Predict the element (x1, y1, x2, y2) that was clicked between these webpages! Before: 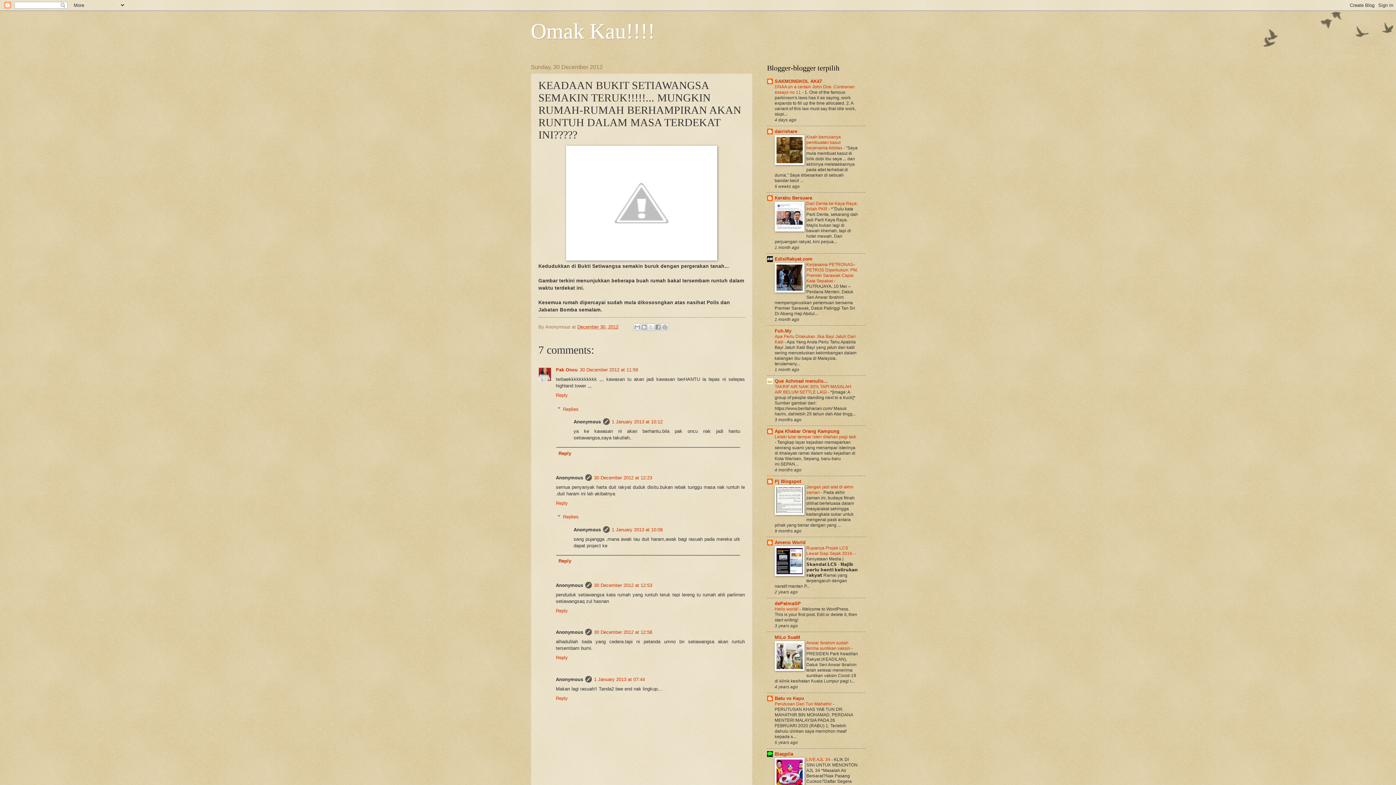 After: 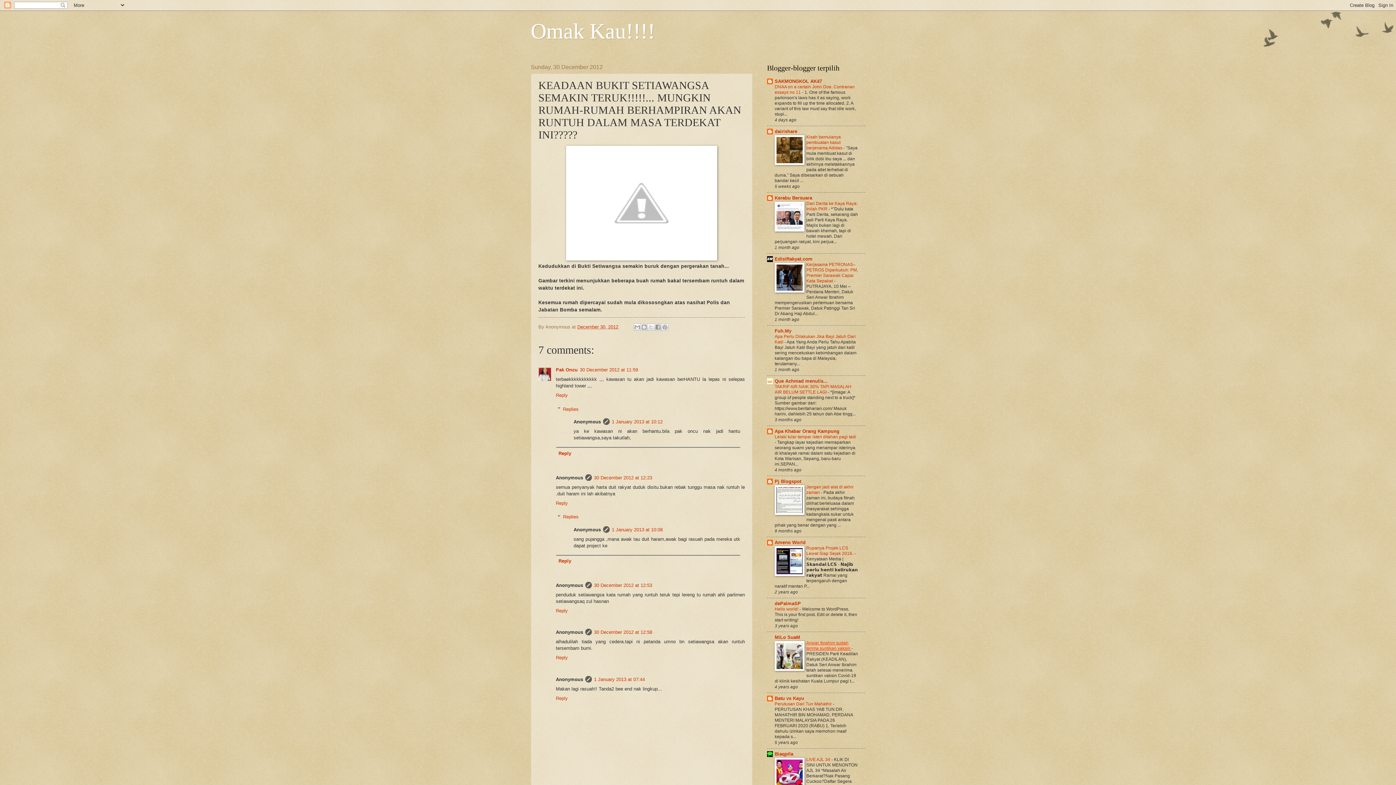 Action: label: Anwar Ibrahim sudah terima suntikan vaksin  bbox: (806, 640, 851, 651)